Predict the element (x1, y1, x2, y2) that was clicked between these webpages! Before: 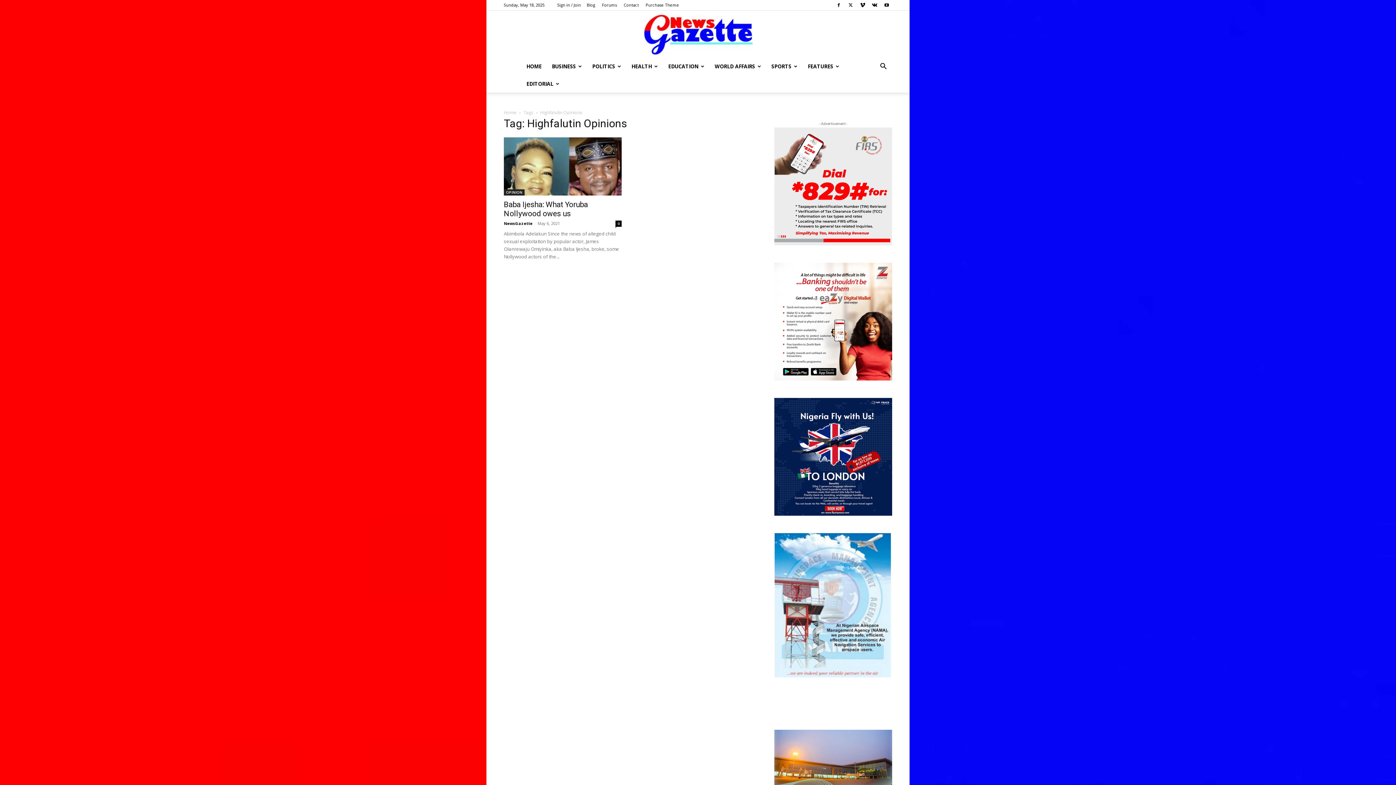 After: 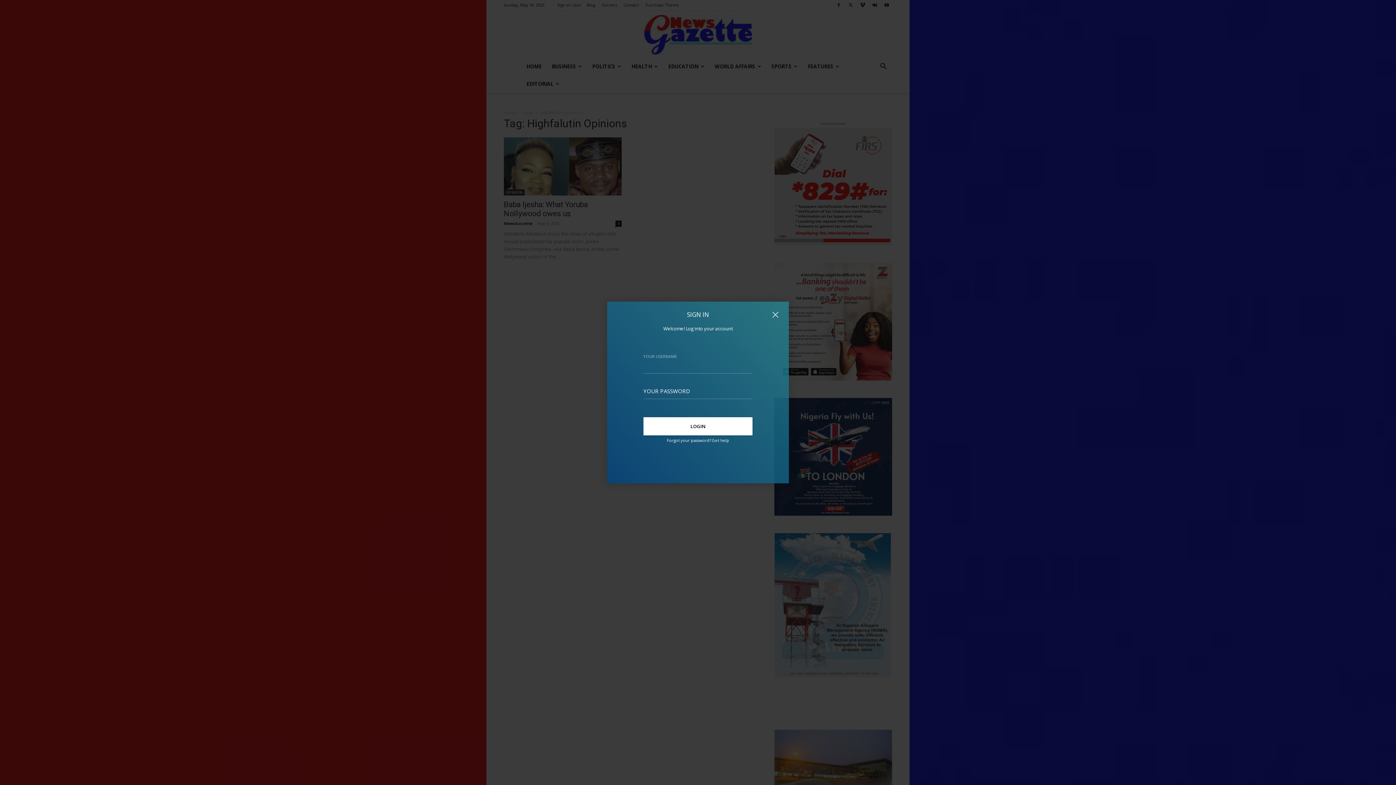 Action: label: Sign in / Join bbox: (557, 2, 581, 7)